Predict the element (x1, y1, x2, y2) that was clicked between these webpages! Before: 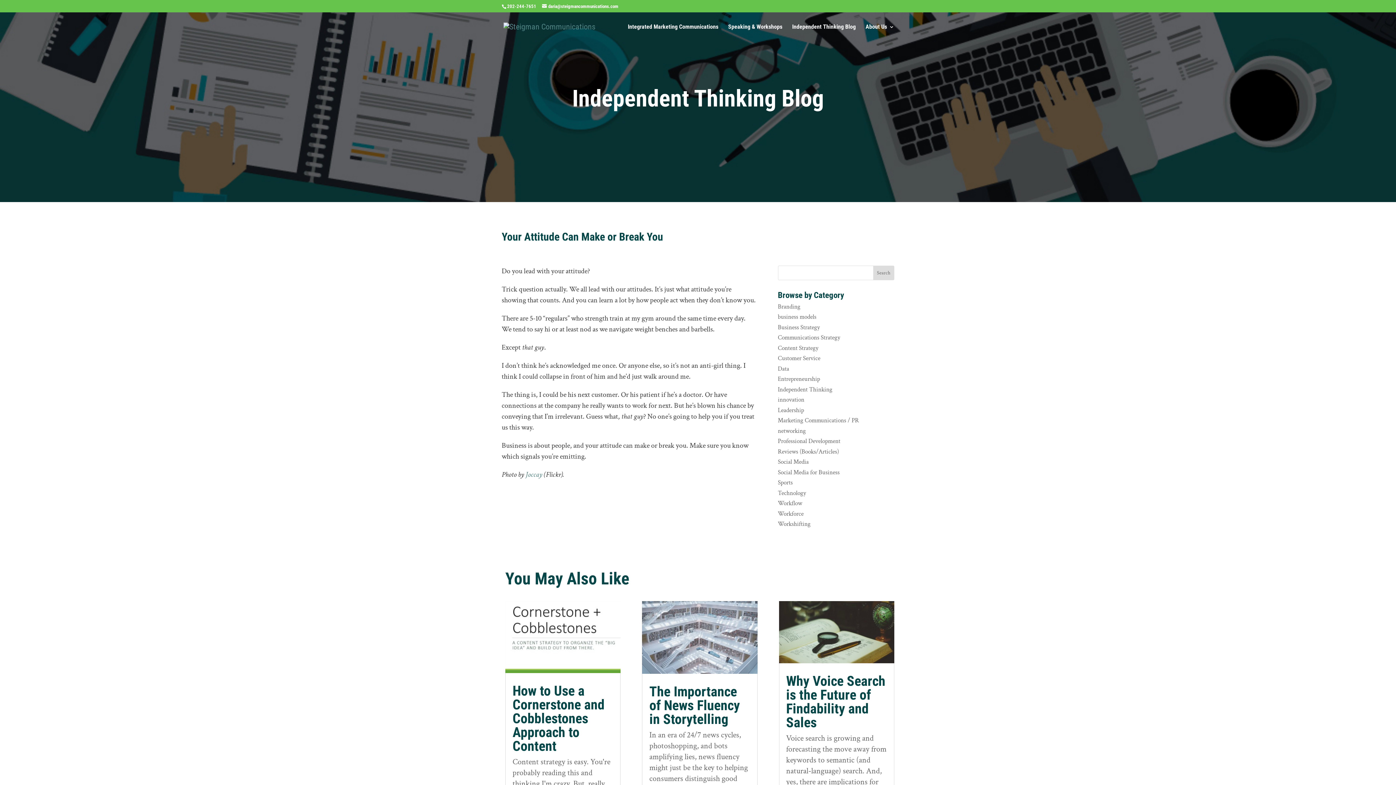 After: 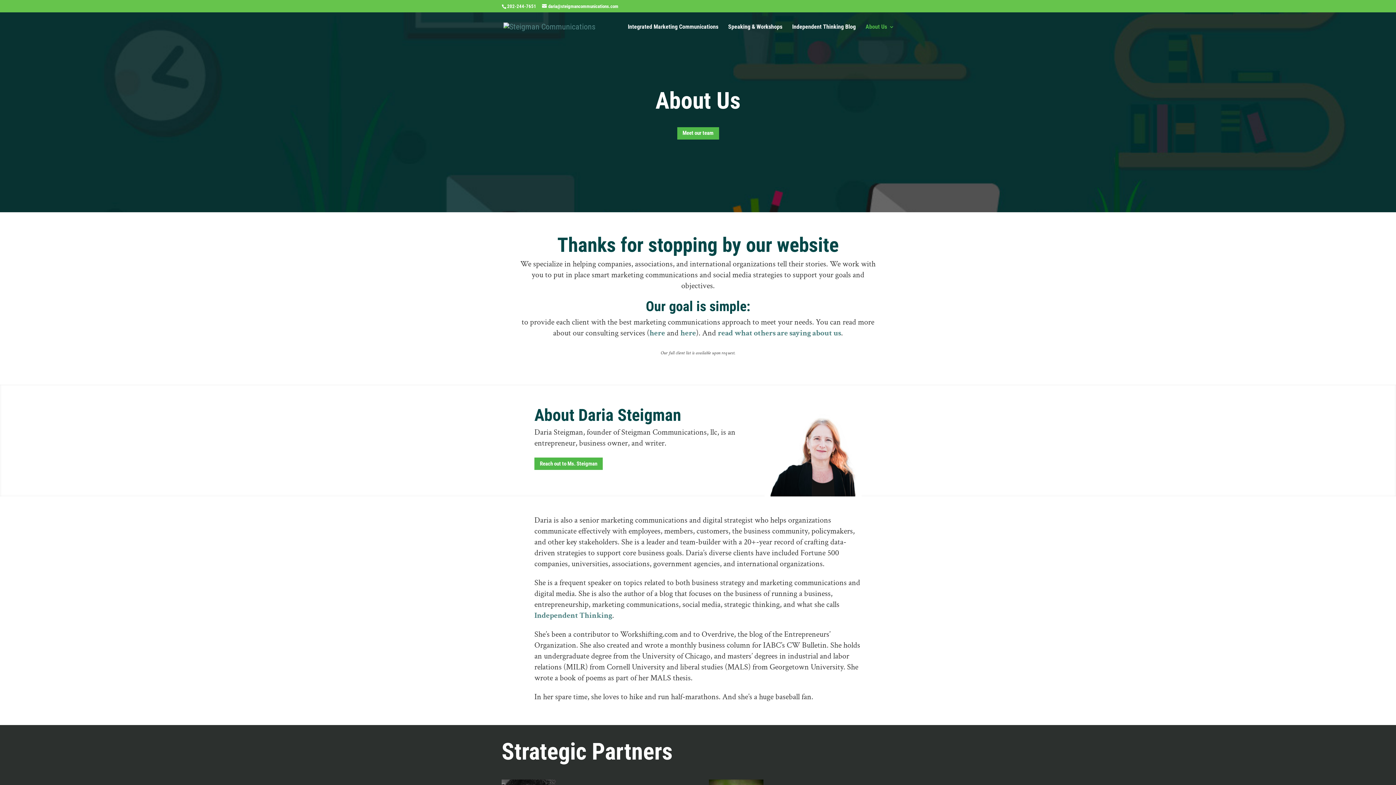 Action: label: About Us bbox: (865, 24, 894, 41)